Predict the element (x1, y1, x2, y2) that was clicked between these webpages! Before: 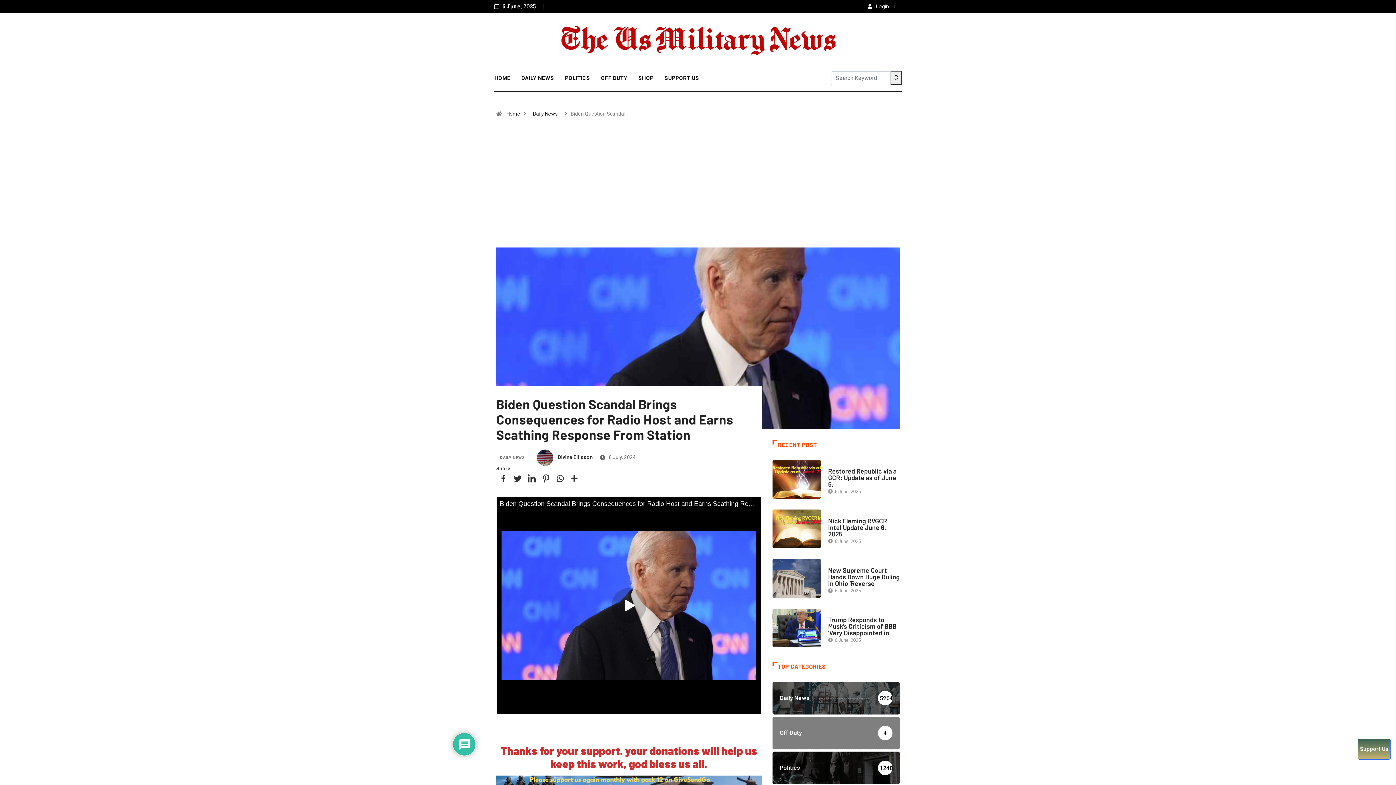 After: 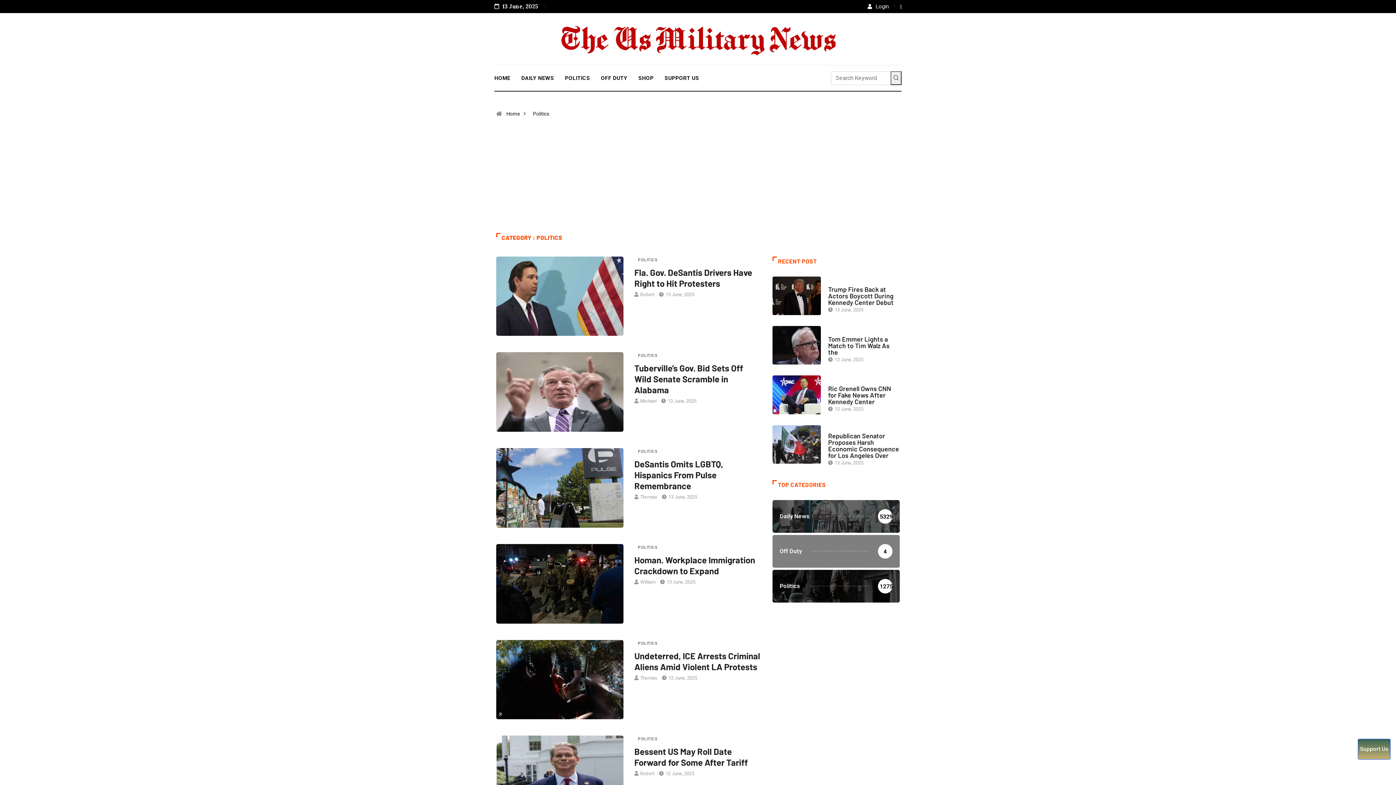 Action: bbox: (559, 65, 595, 90) label: POLITICS